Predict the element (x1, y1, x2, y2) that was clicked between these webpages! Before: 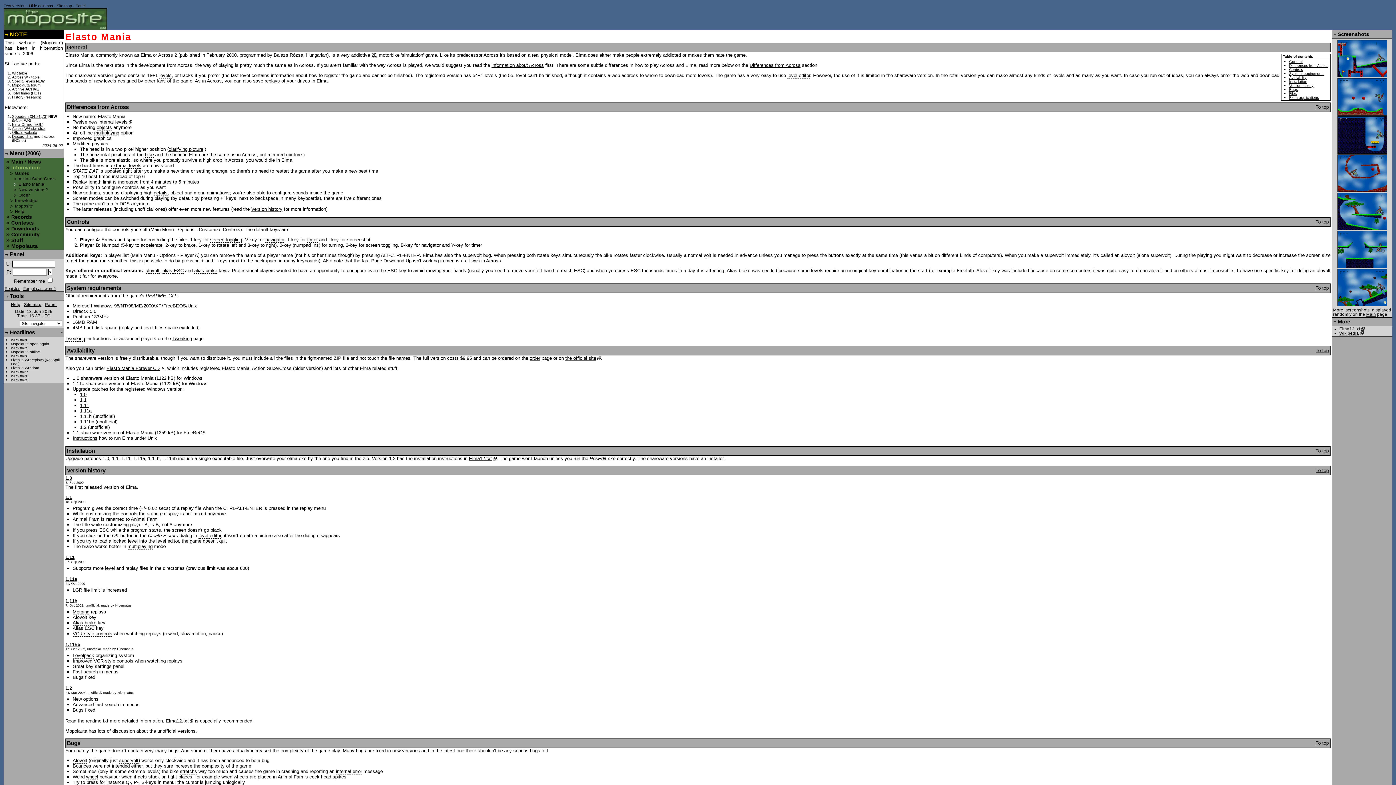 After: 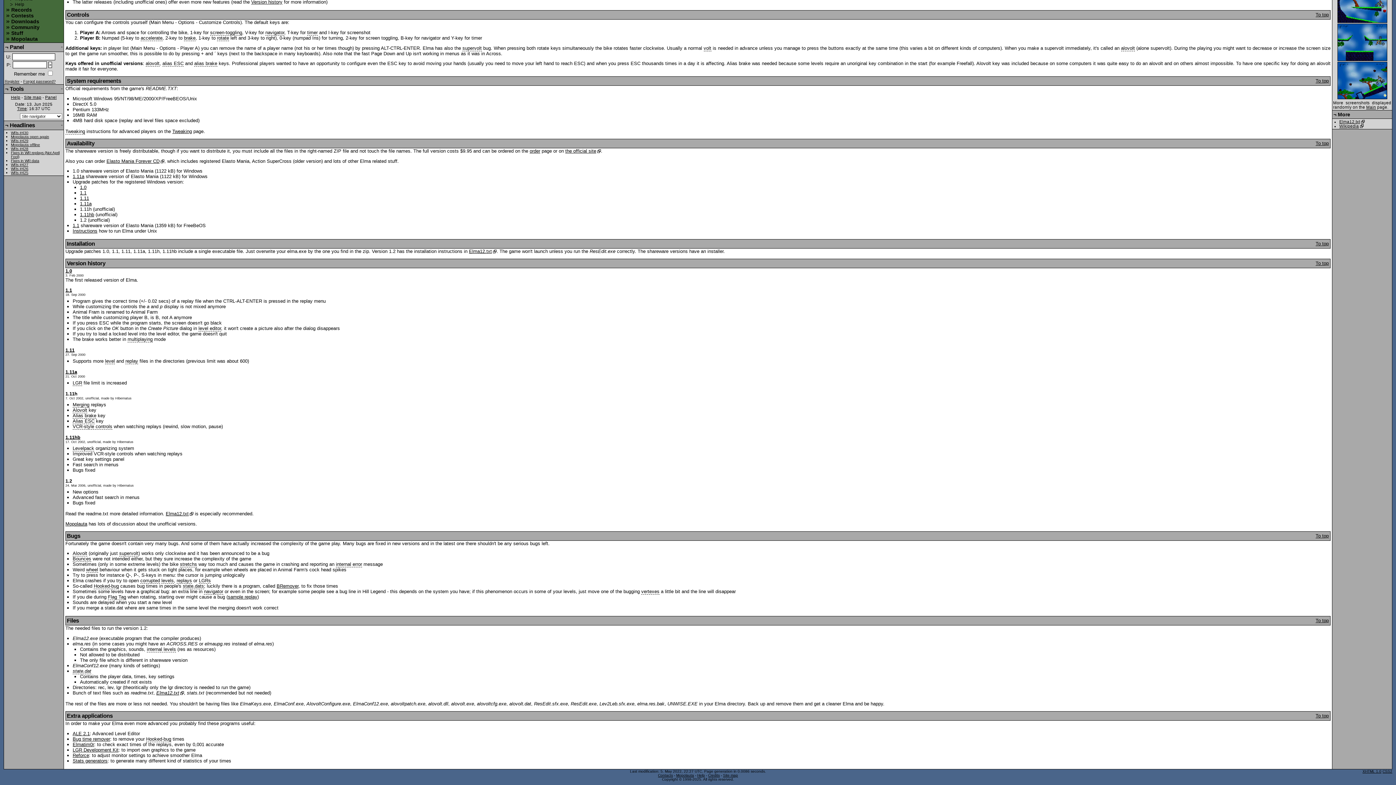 Action: bbox: (1289, 91, 1297, 95) label: Files